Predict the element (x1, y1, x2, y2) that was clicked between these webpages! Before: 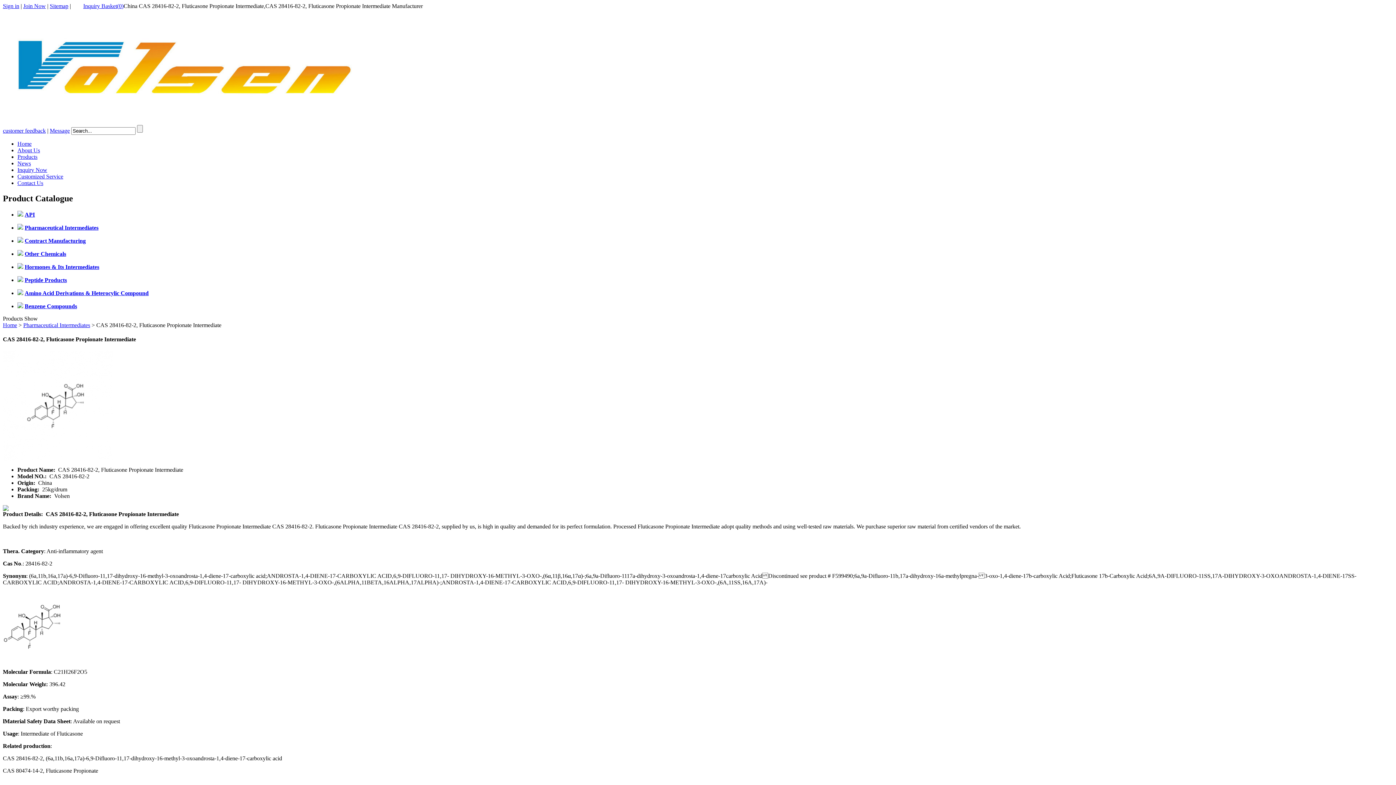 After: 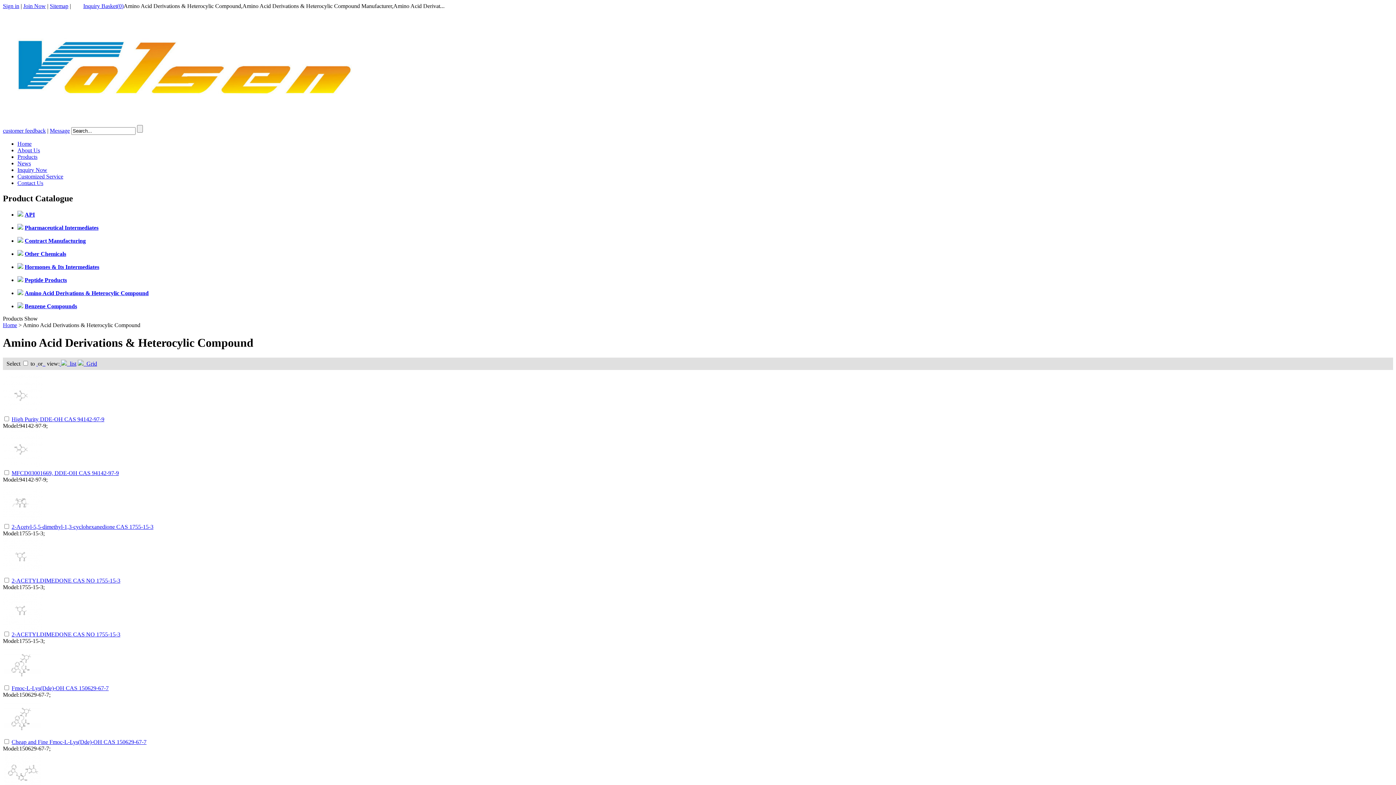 Action: label: Amino Acid Derivations & Heterocylic Compound bbox: (24, 290, 148, 296)